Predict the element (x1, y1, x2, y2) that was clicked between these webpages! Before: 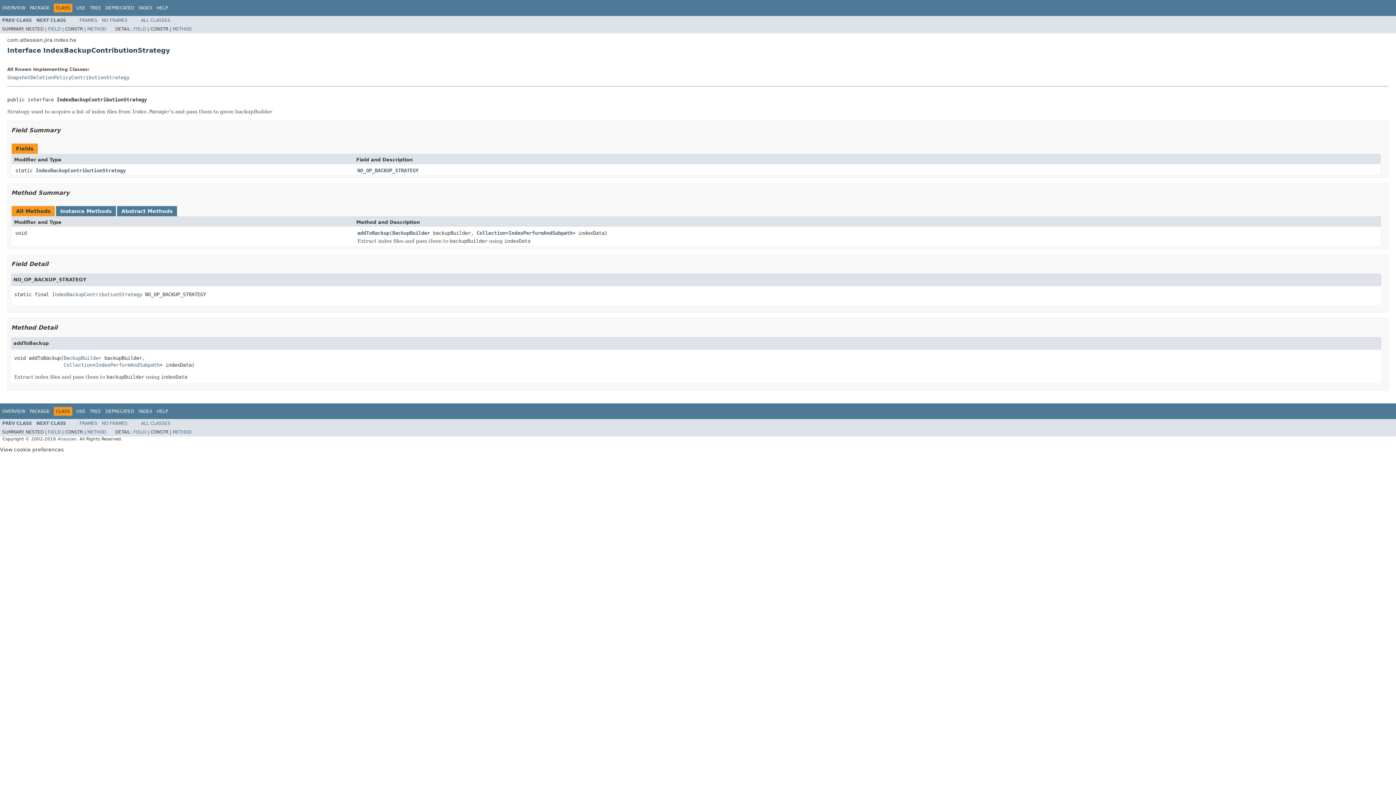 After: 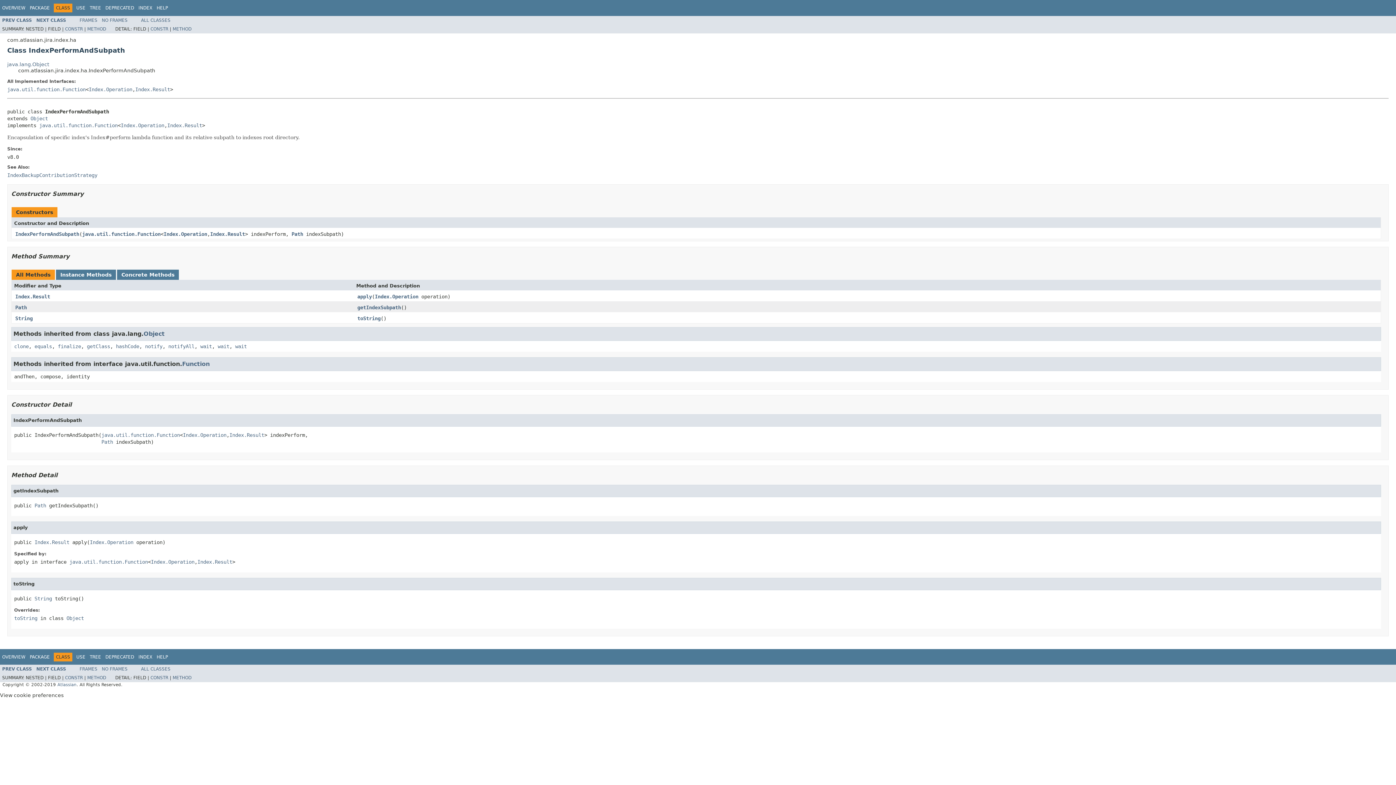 Action: label: IndexPerformAndSubpath bbox: (95, 362, 159, 367)